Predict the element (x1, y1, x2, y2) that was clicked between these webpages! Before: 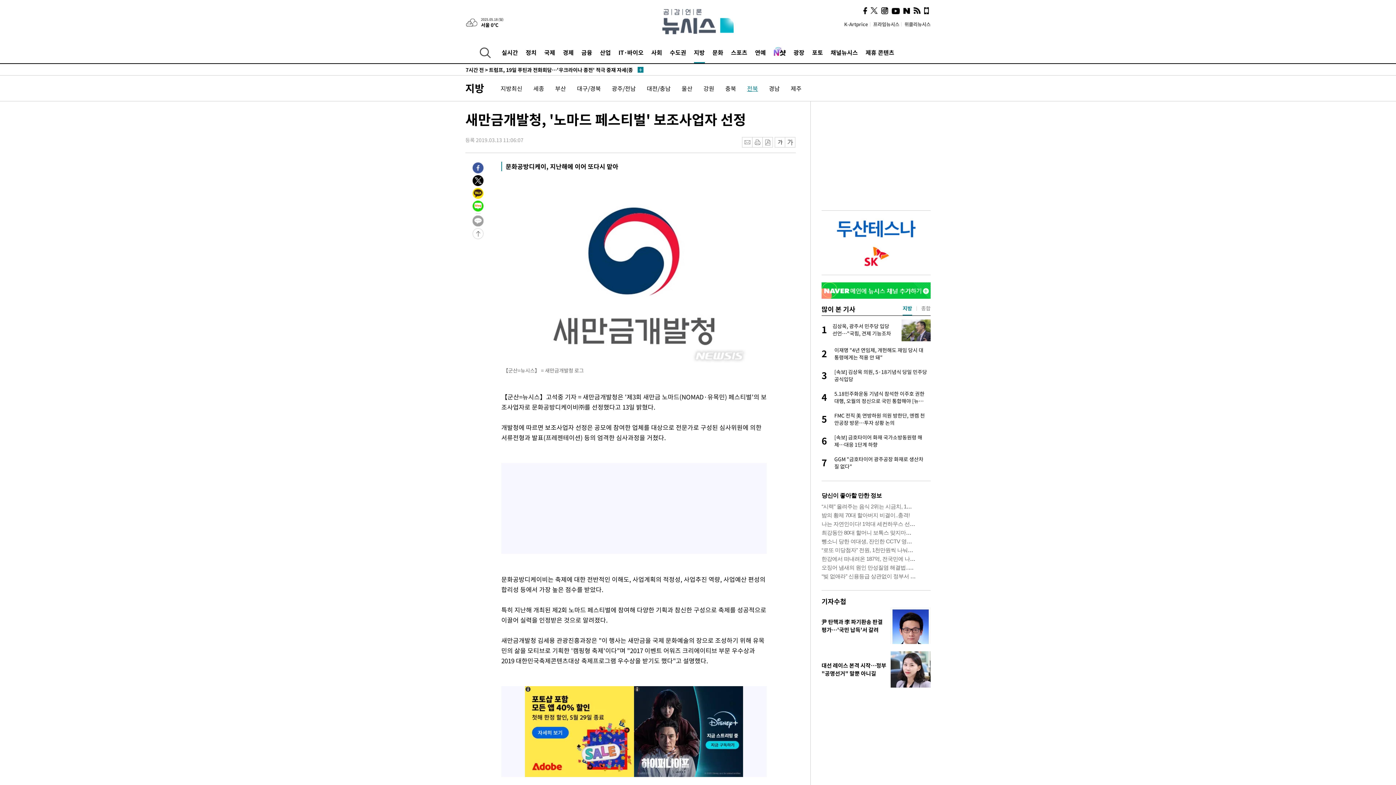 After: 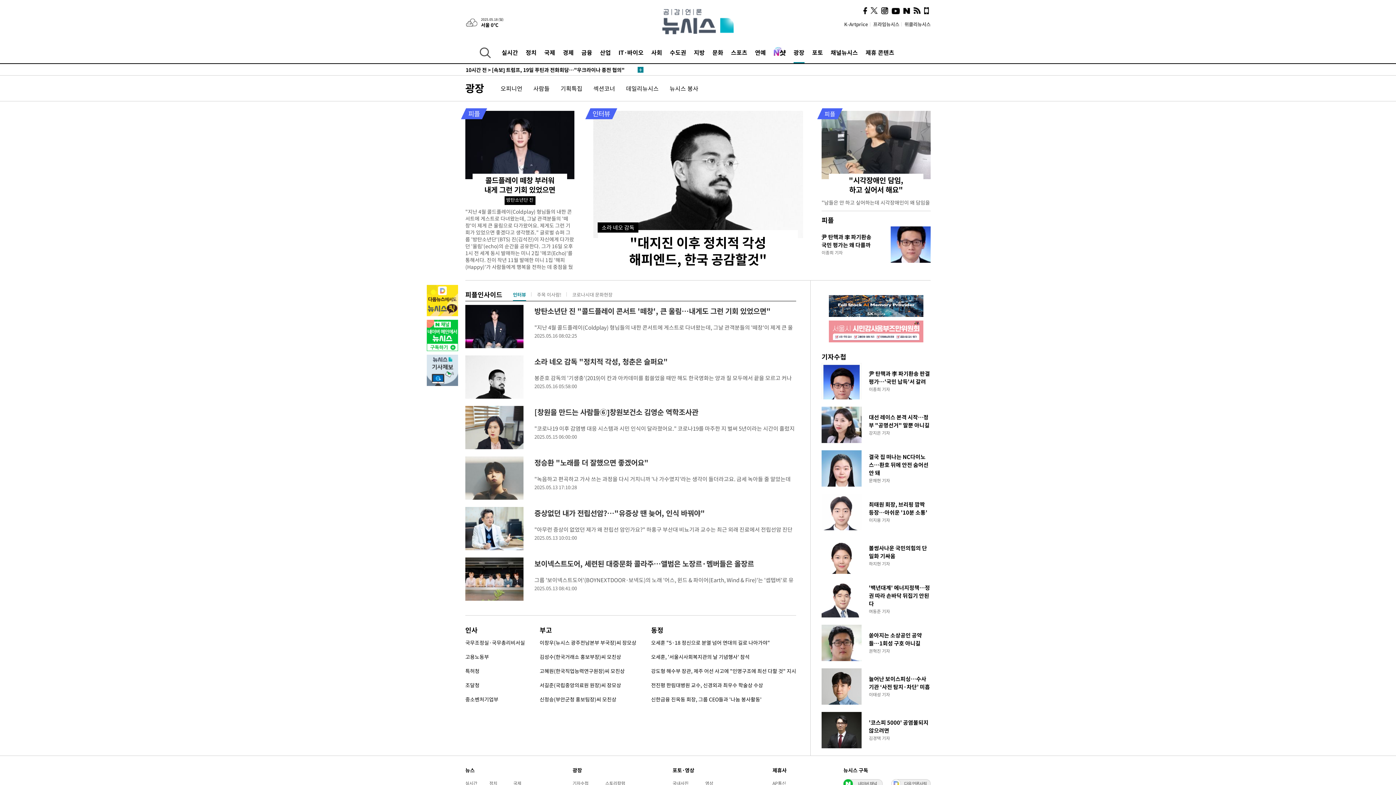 Action: label: 광장 bbox: (793, 41, 804, 63)